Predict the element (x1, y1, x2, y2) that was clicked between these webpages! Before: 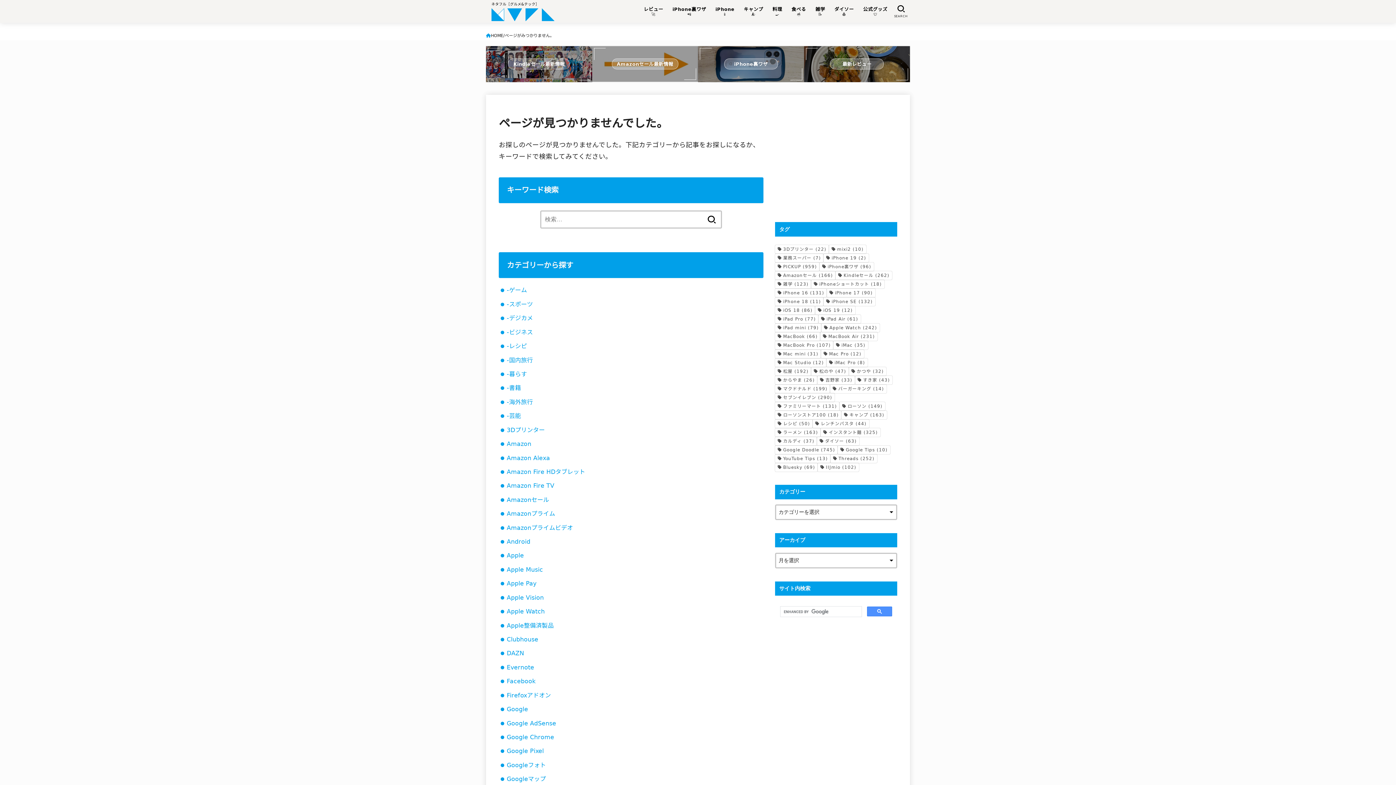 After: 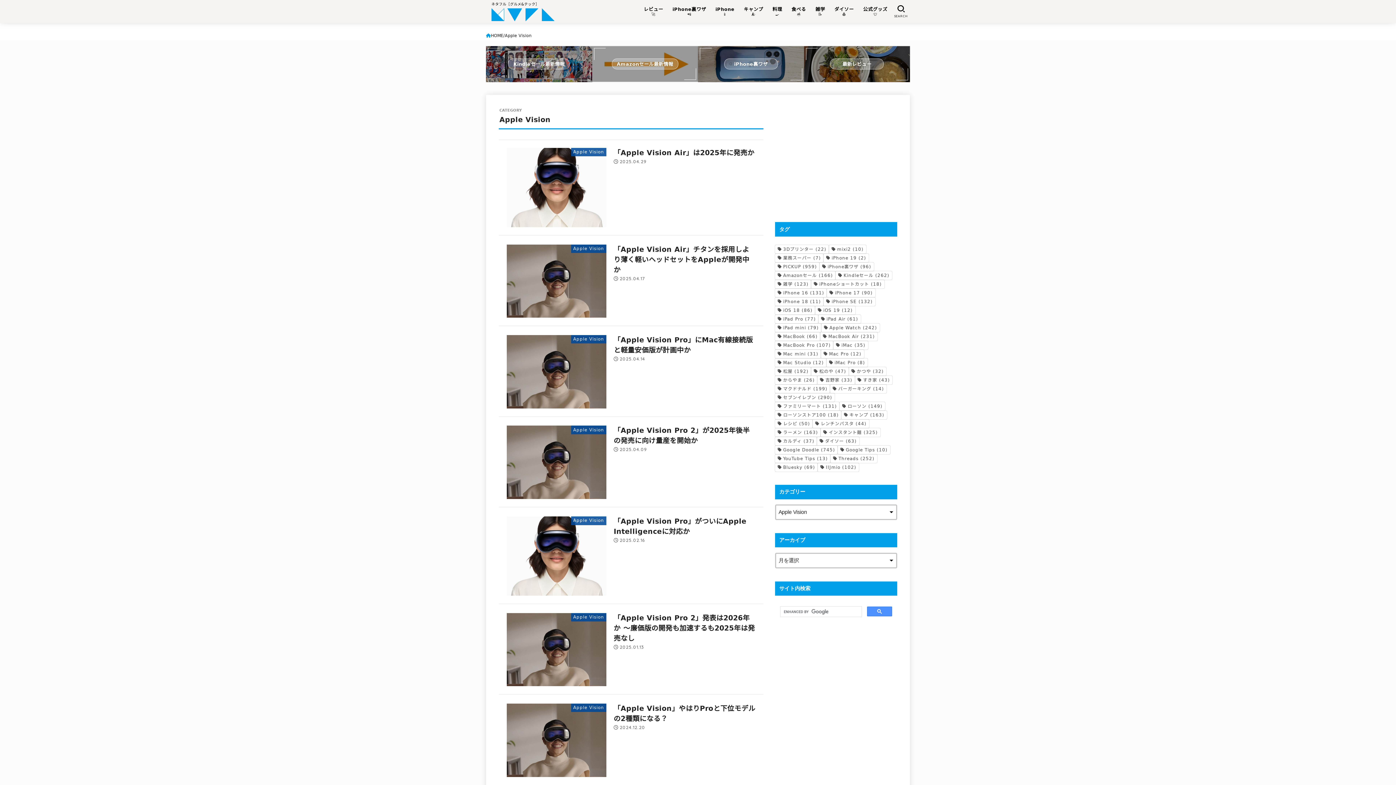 Action: label: Apple Vision bbox: (506, 594, 543, 601)